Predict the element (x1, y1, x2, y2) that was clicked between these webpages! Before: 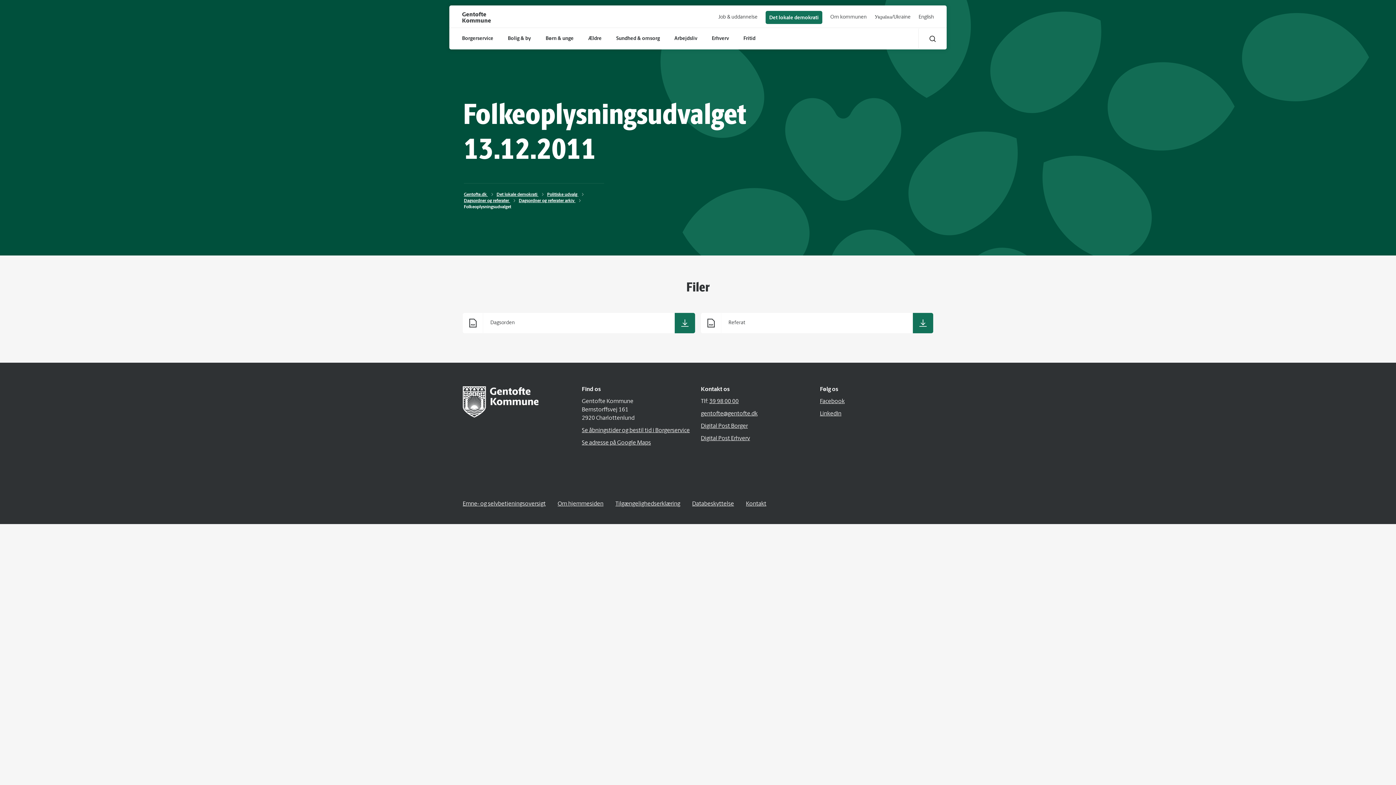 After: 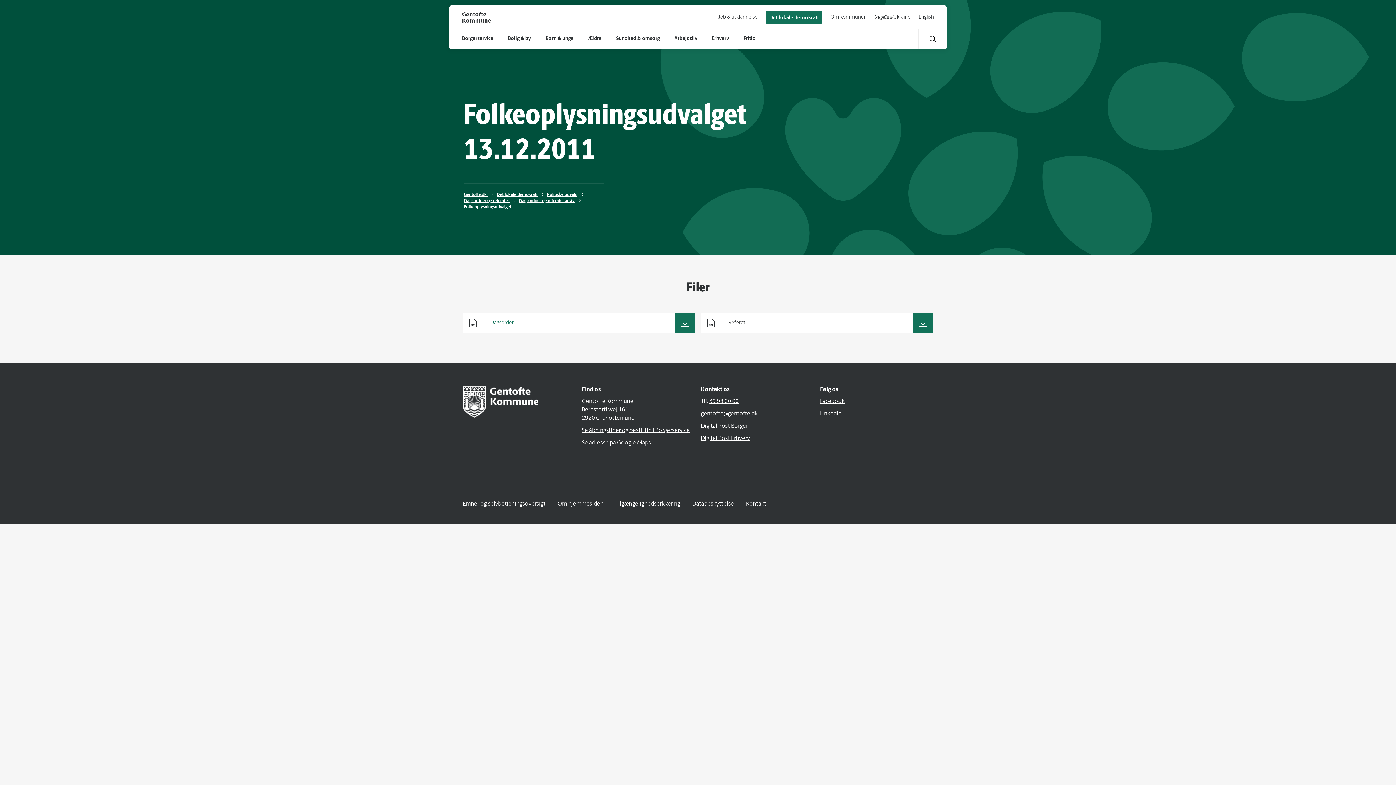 Action: label: Dagsorden bbox: (462, 313, 695, 333)